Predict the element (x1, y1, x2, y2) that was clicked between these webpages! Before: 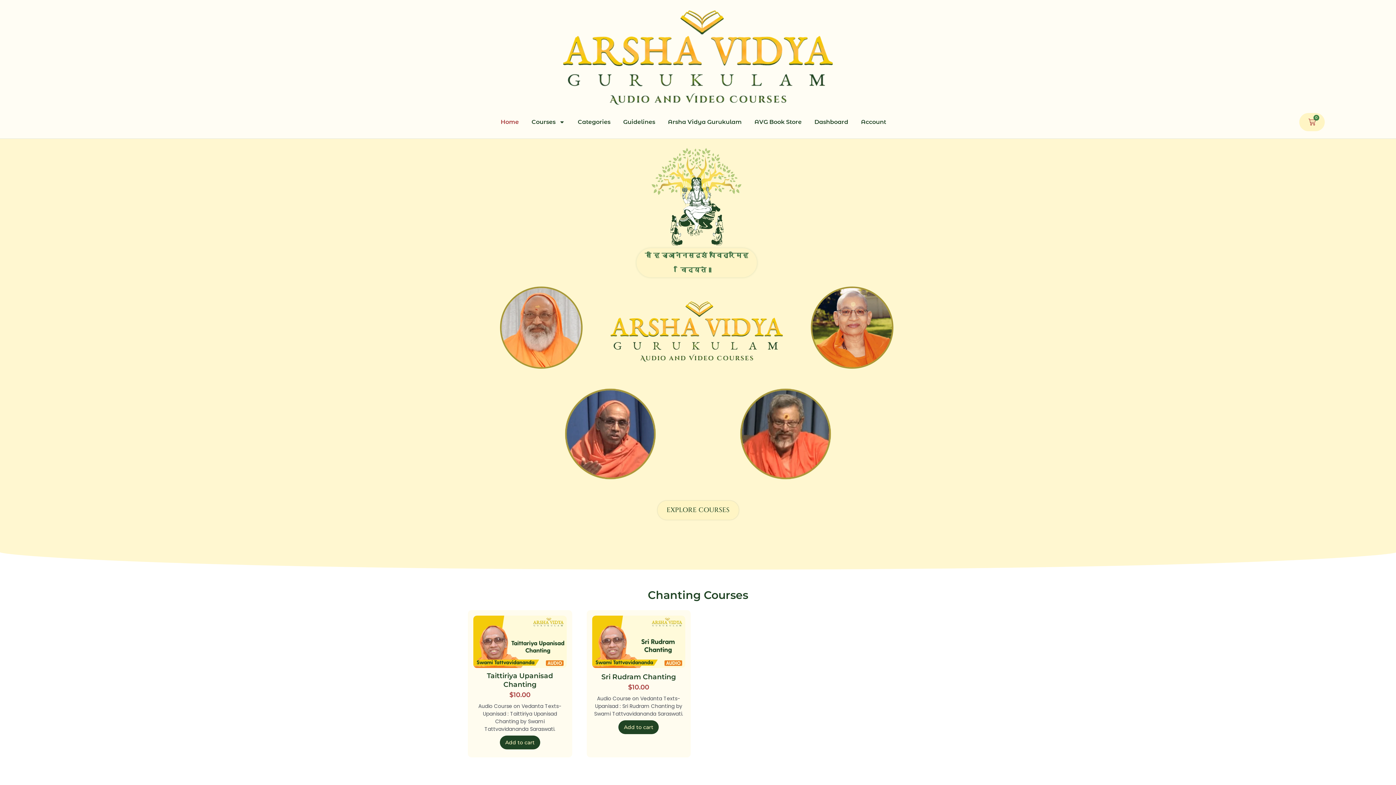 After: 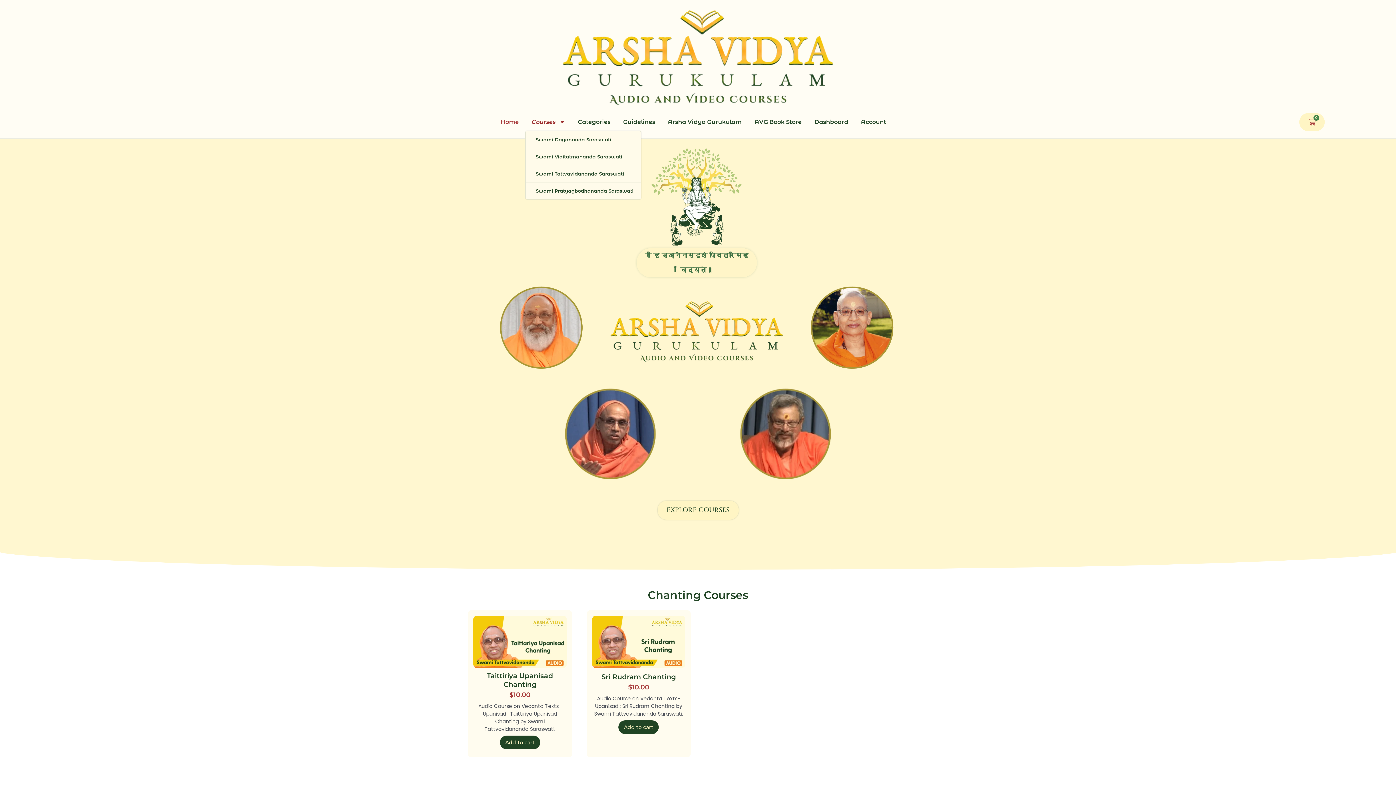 Action: label: Courses bbox: (525, 113, 571, 131)